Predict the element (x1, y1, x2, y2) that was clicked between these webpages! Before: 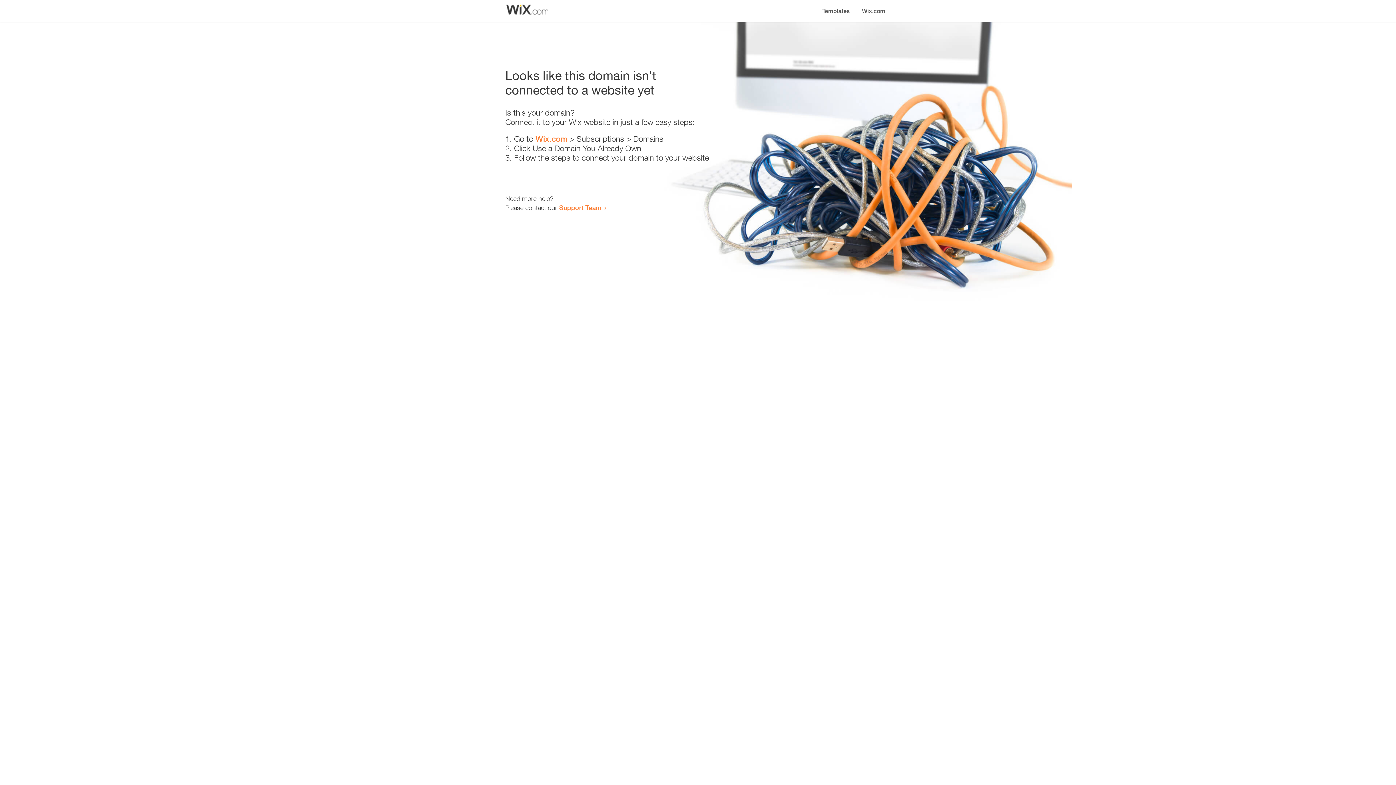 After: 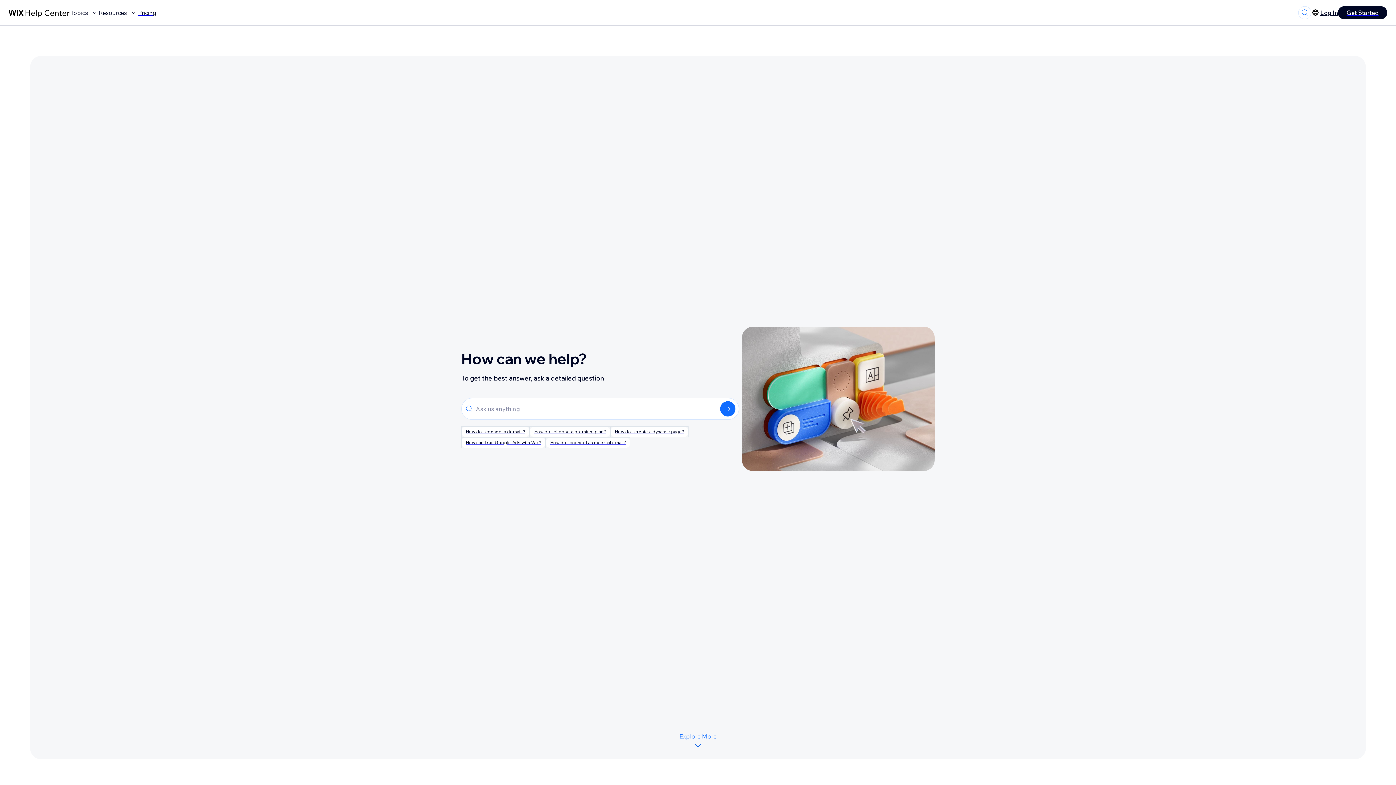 Action: bbox: (559, 203, 601, 211) label: Support Team